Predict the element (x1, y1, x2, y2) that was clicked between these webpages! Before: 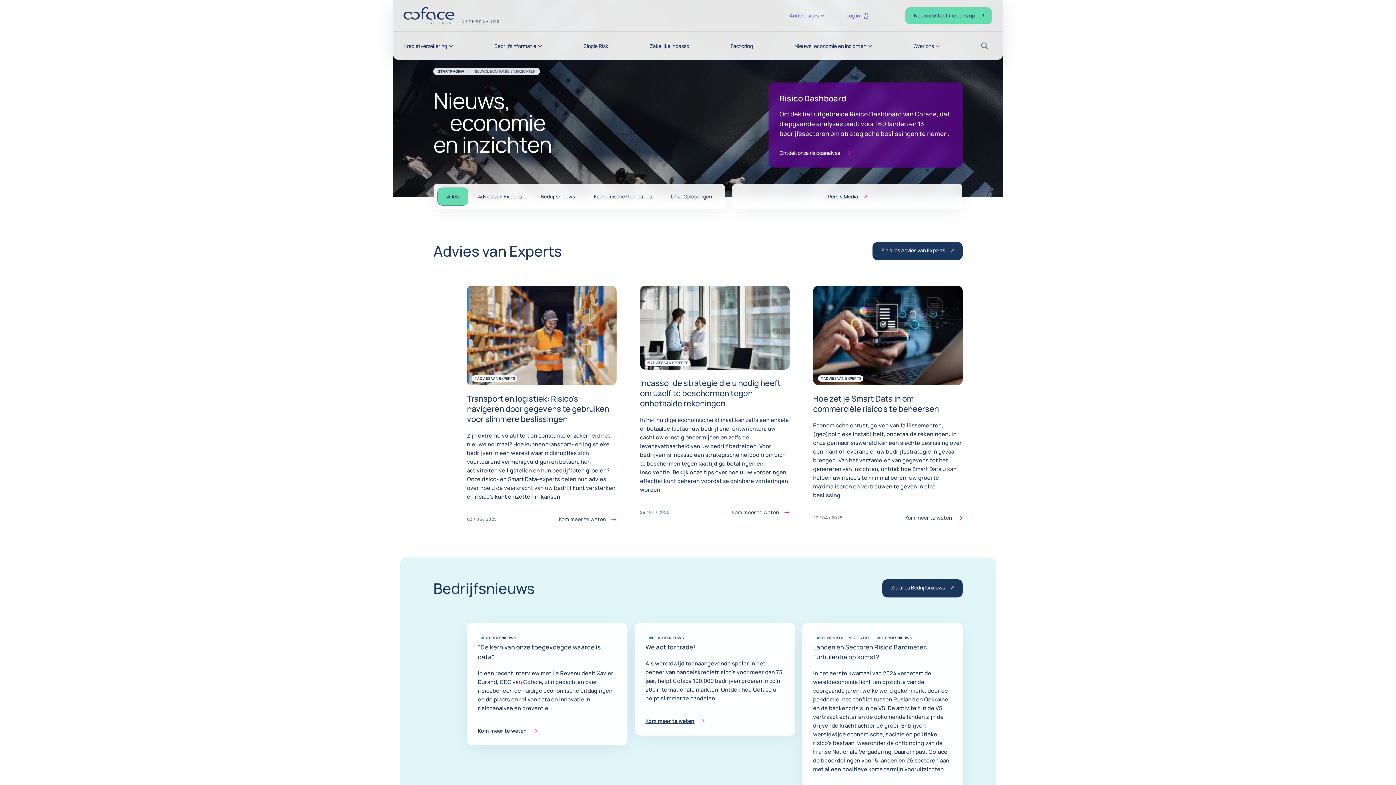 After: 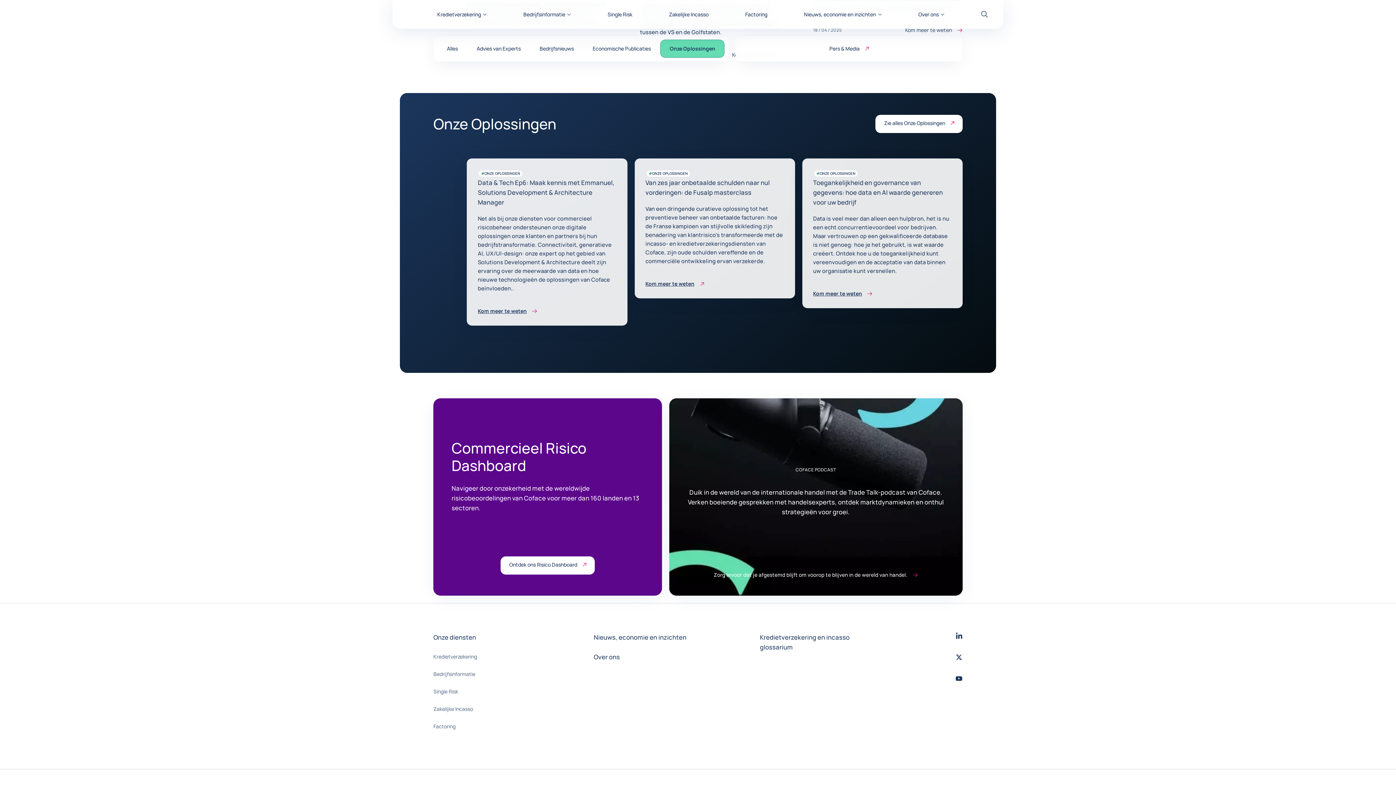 Action: bbox: (661, 187, 721, 205) label: Onze Oplossingen